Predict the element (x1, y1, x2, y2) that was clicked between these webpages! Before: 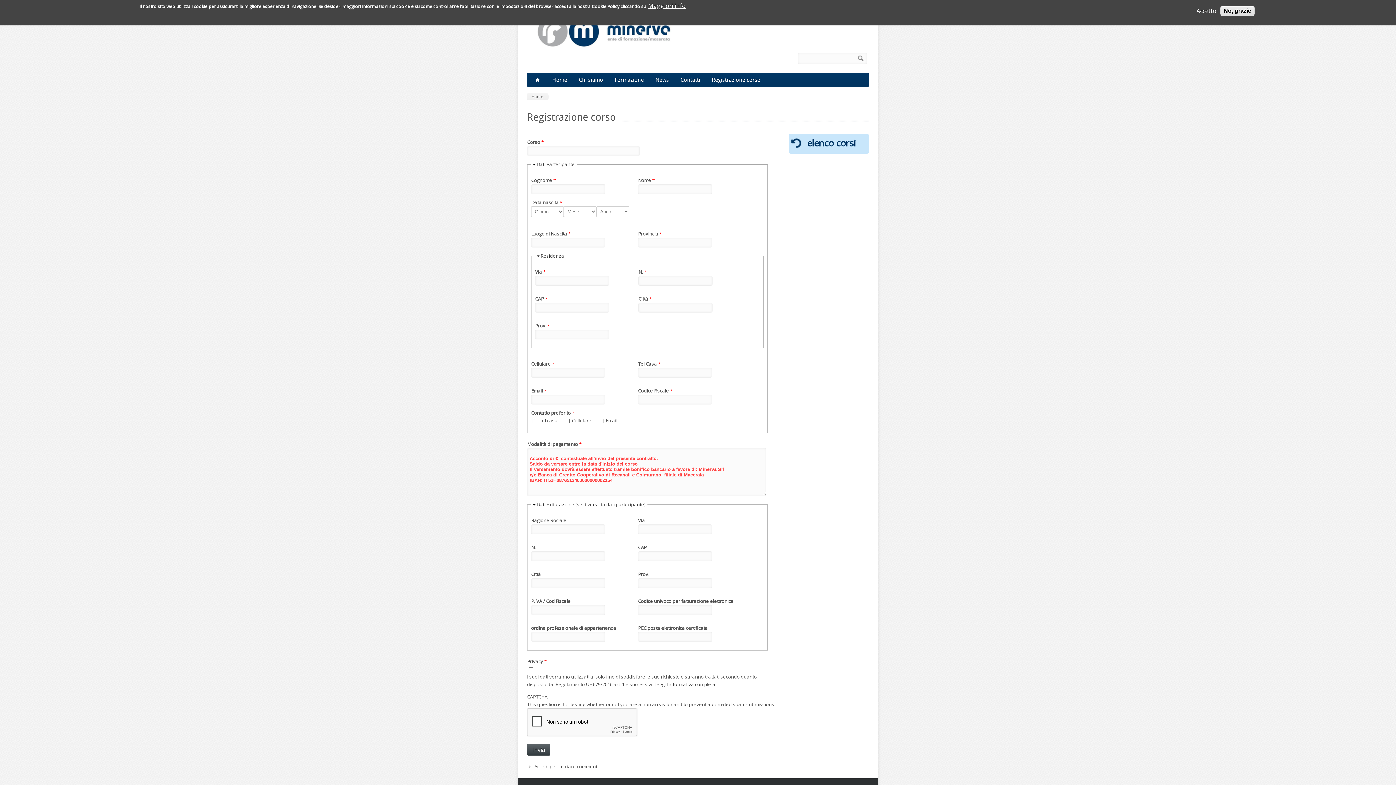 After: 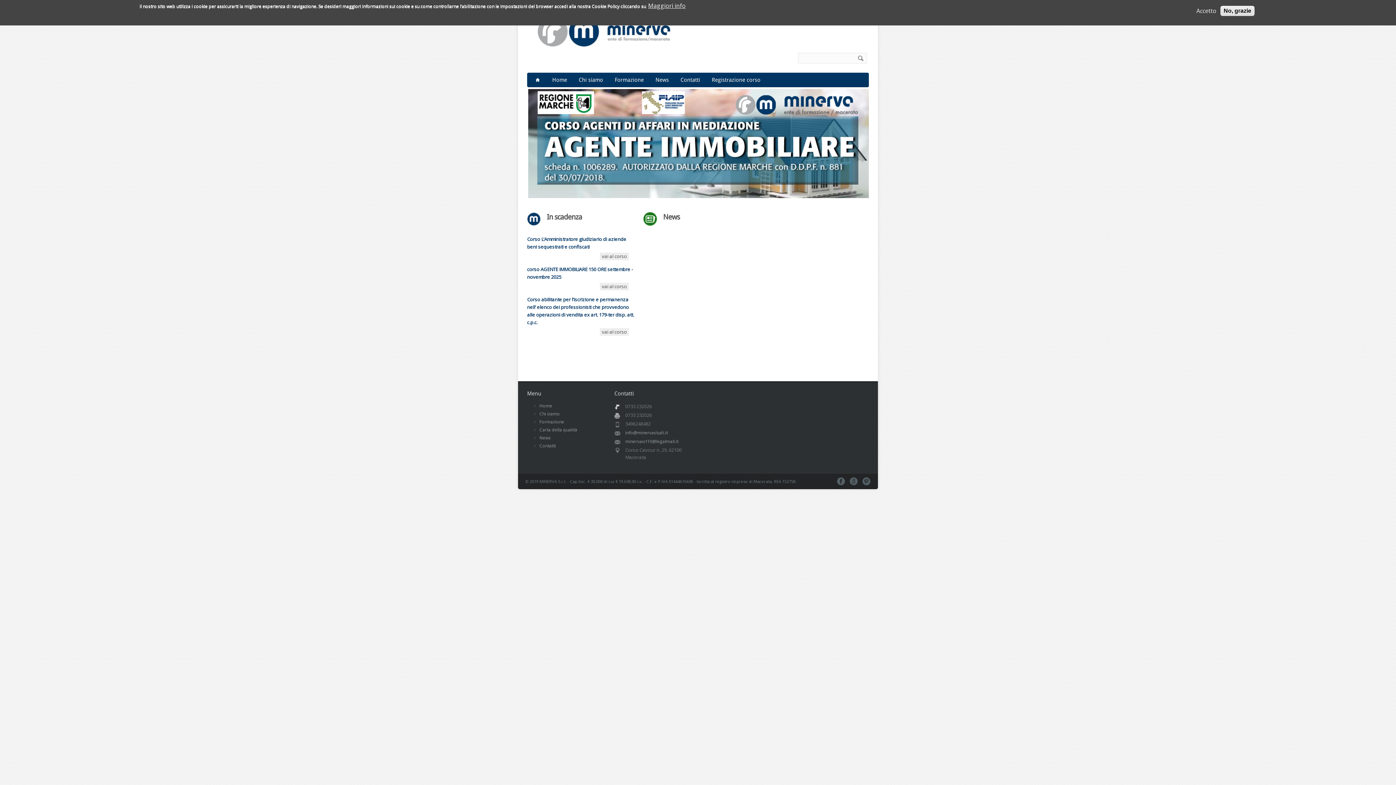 Action: bbox: (527, 45, 672, 52)